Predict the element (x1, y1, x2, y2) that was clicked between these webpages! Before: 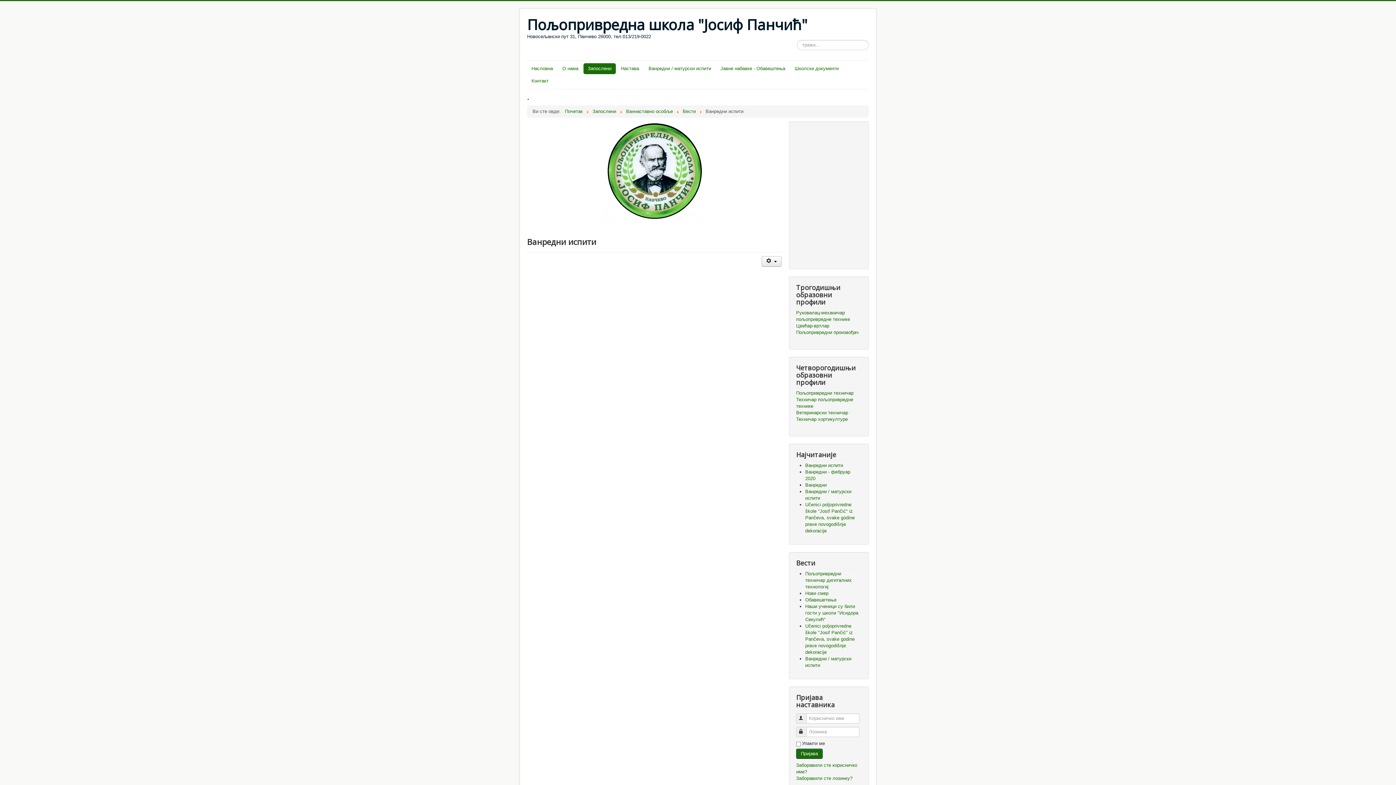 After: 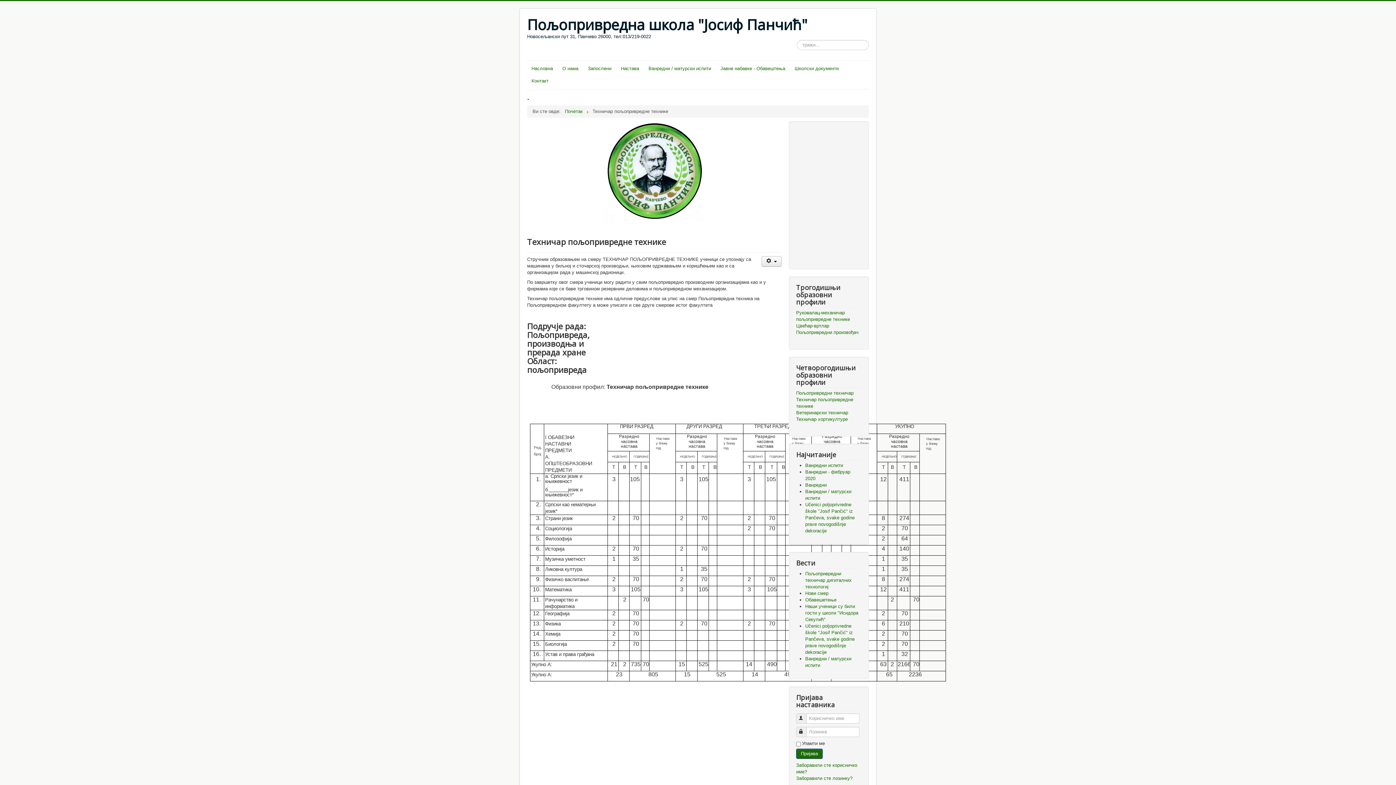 Action: bbox: (796, 396, 861, 409) label: Техничар пољопривредне технике